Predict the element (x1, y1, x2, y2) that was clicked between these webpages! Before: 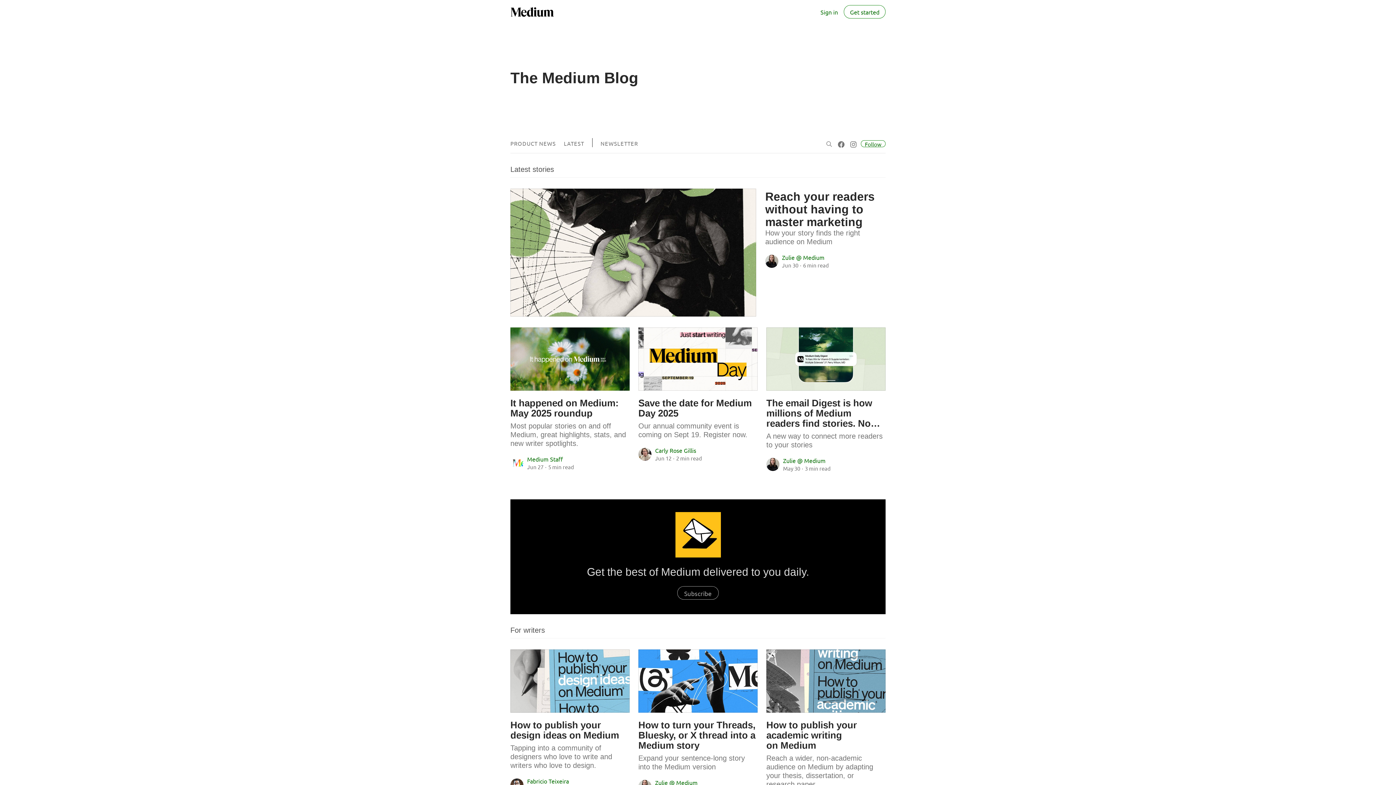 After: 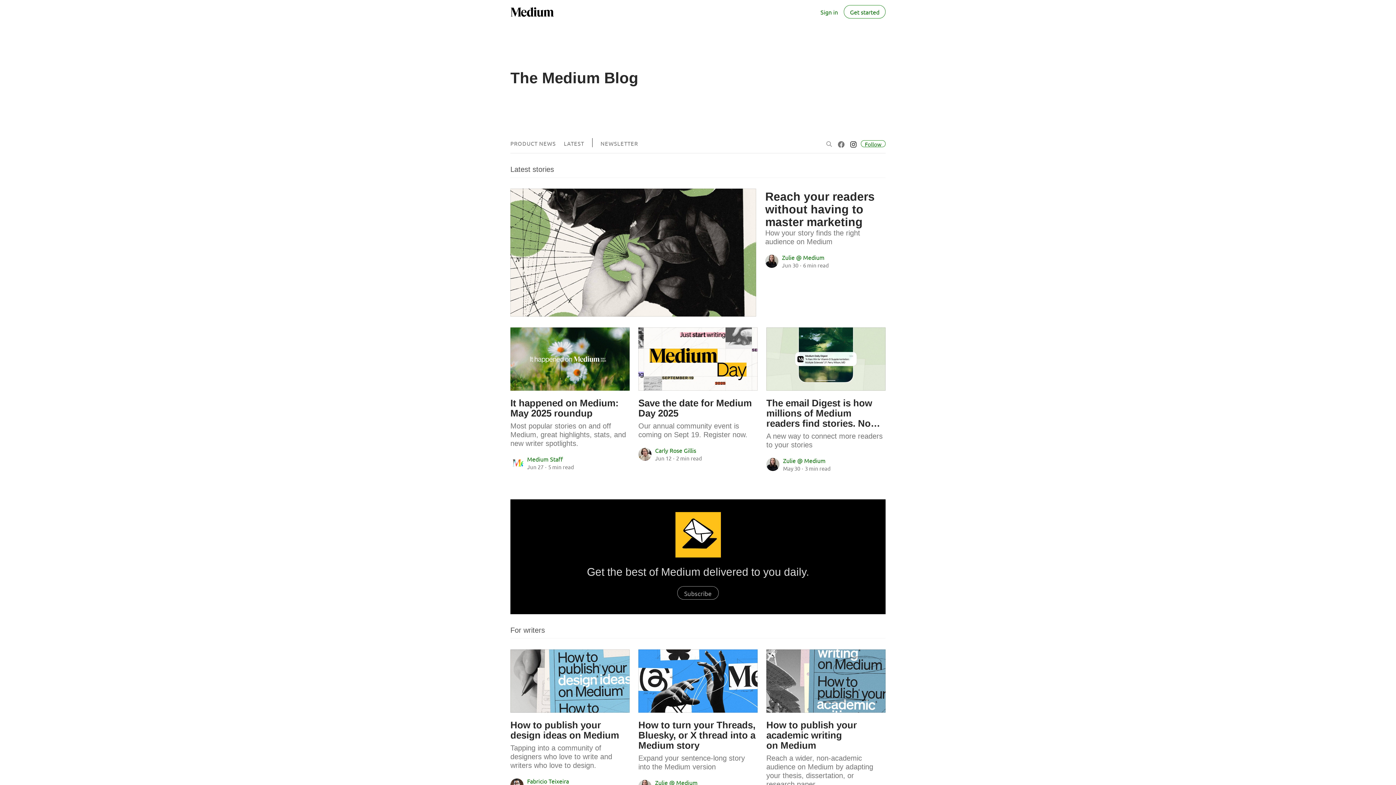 Action: bbox: (849, 136, 858, 151) label: Visit “The Medium Blog” on Instagram